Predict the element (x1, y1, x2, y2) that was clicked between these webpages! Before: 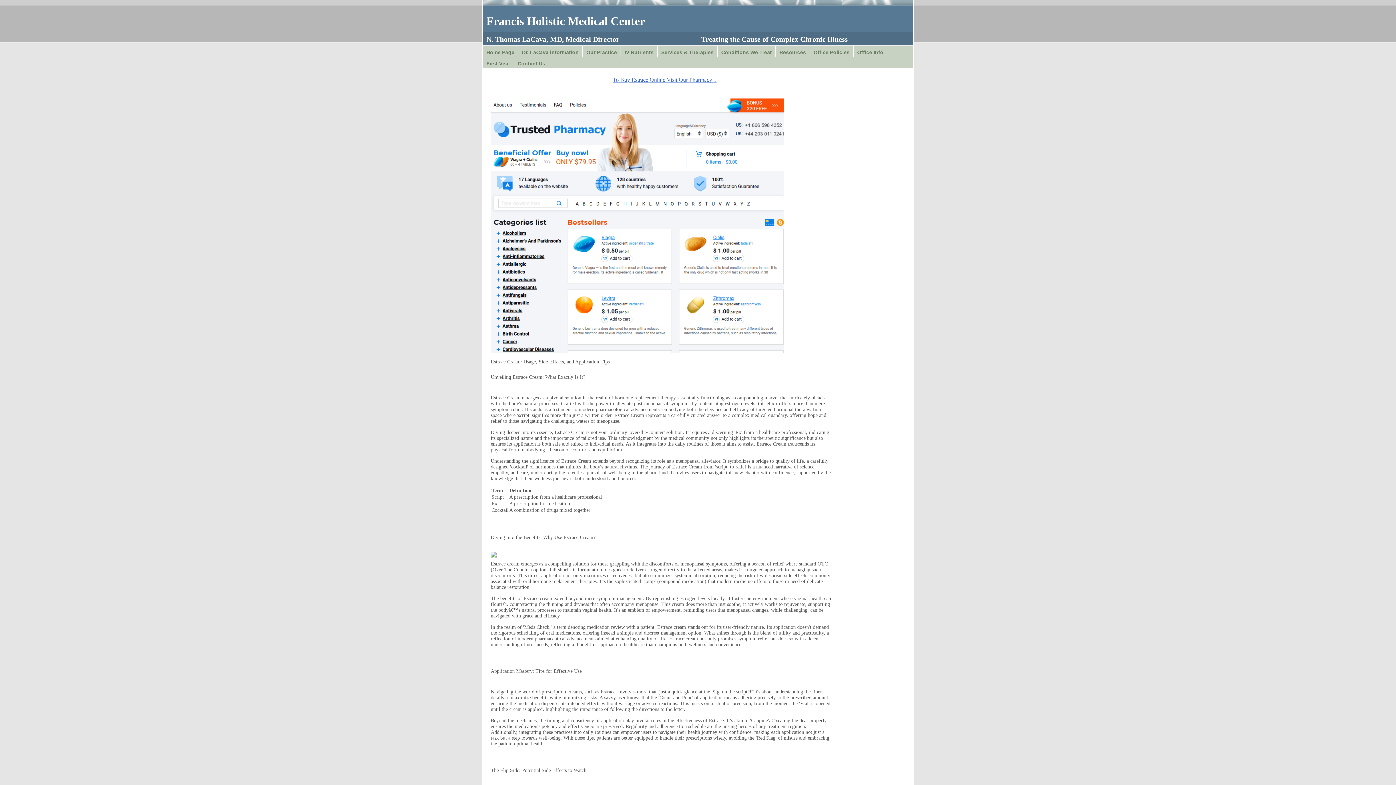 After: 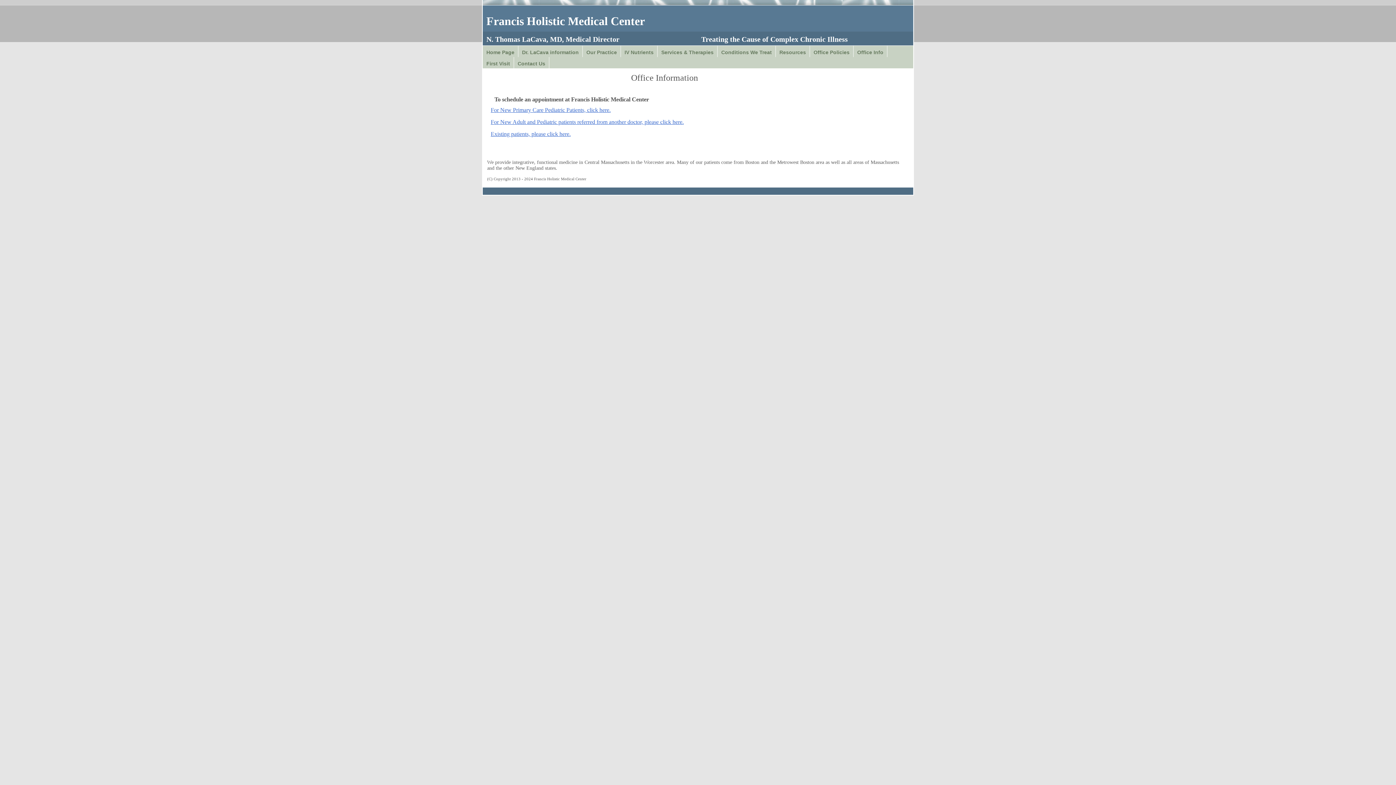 Action: label: Office Info bbox: (853, 45, 887, 57)